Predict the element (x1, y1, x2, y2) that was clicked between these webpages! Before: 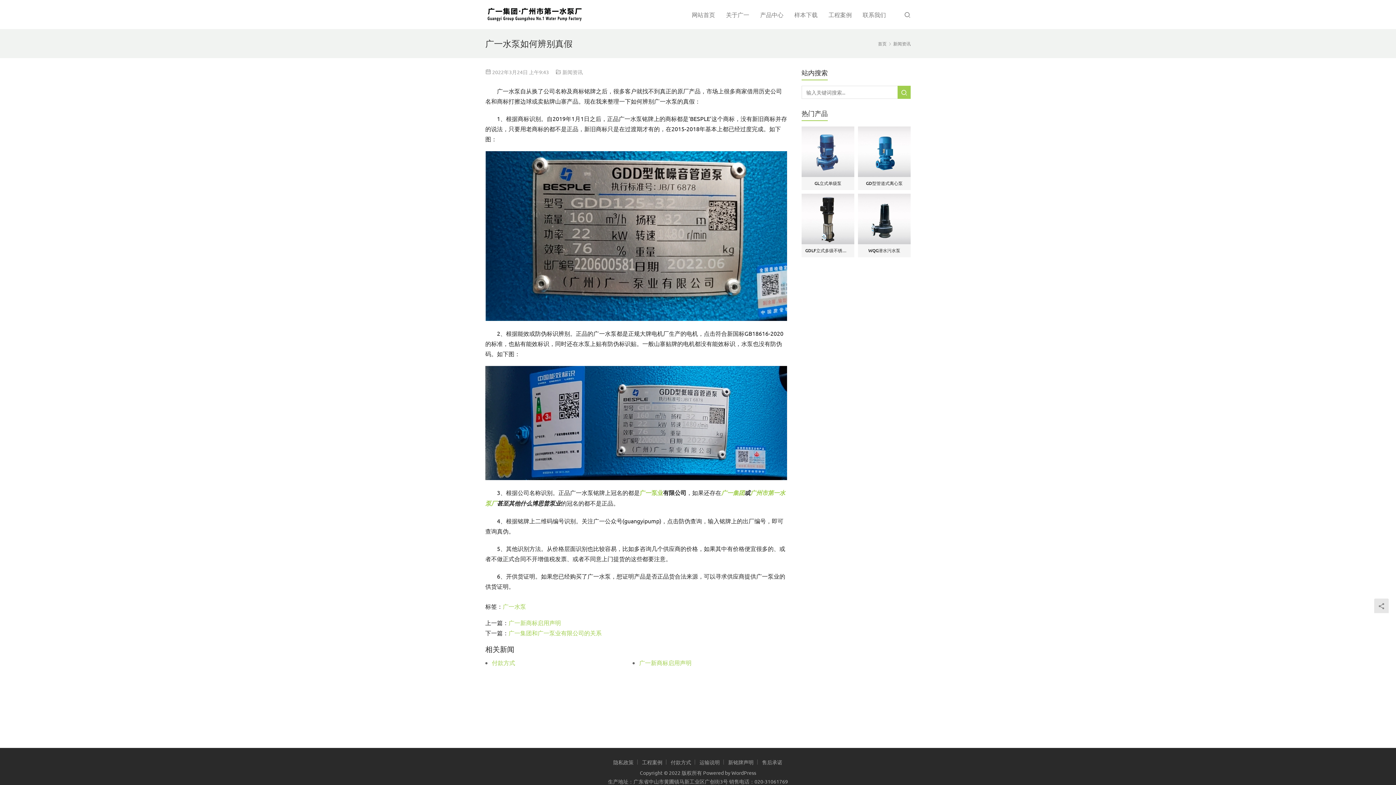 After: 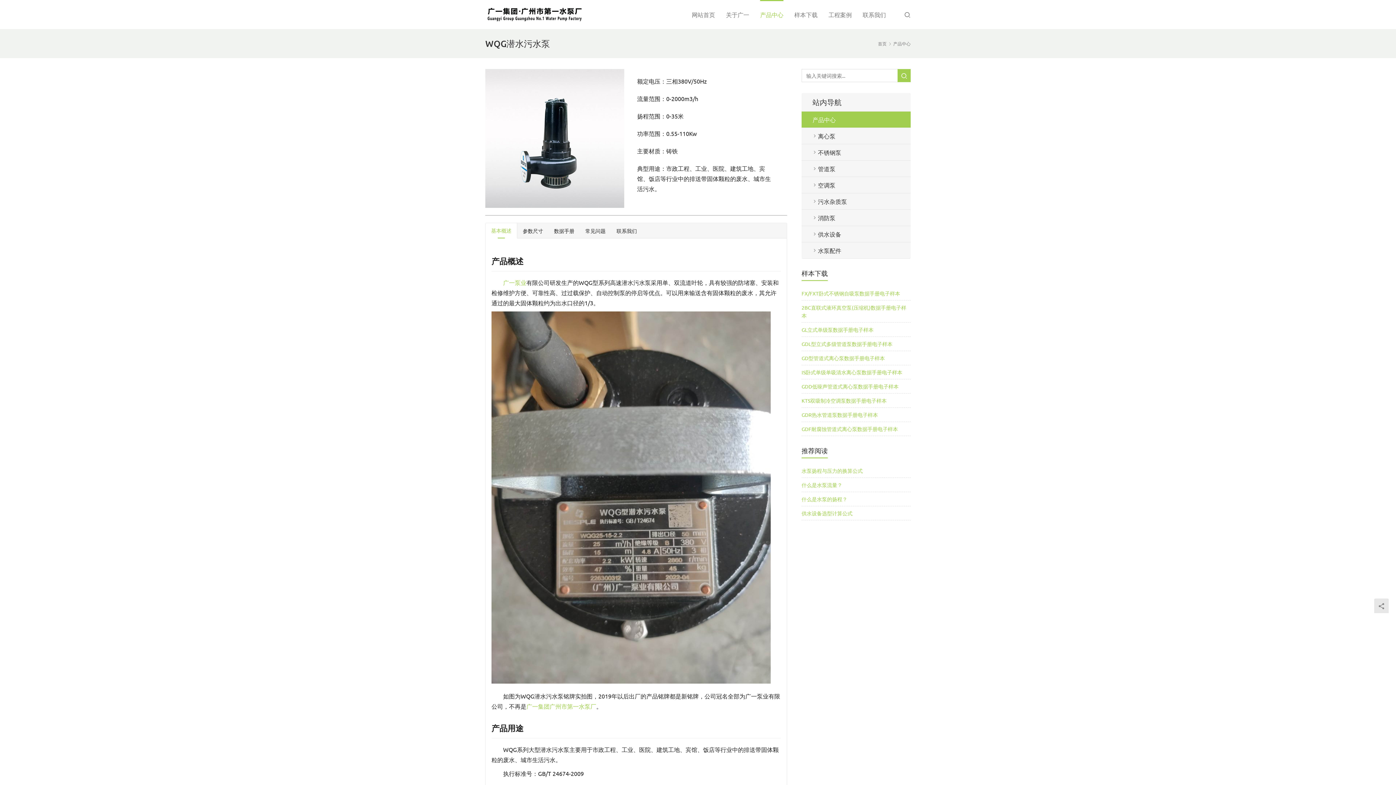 Action: label: WQG潜水污水泵 bbox: (861, 247, 907, 253)